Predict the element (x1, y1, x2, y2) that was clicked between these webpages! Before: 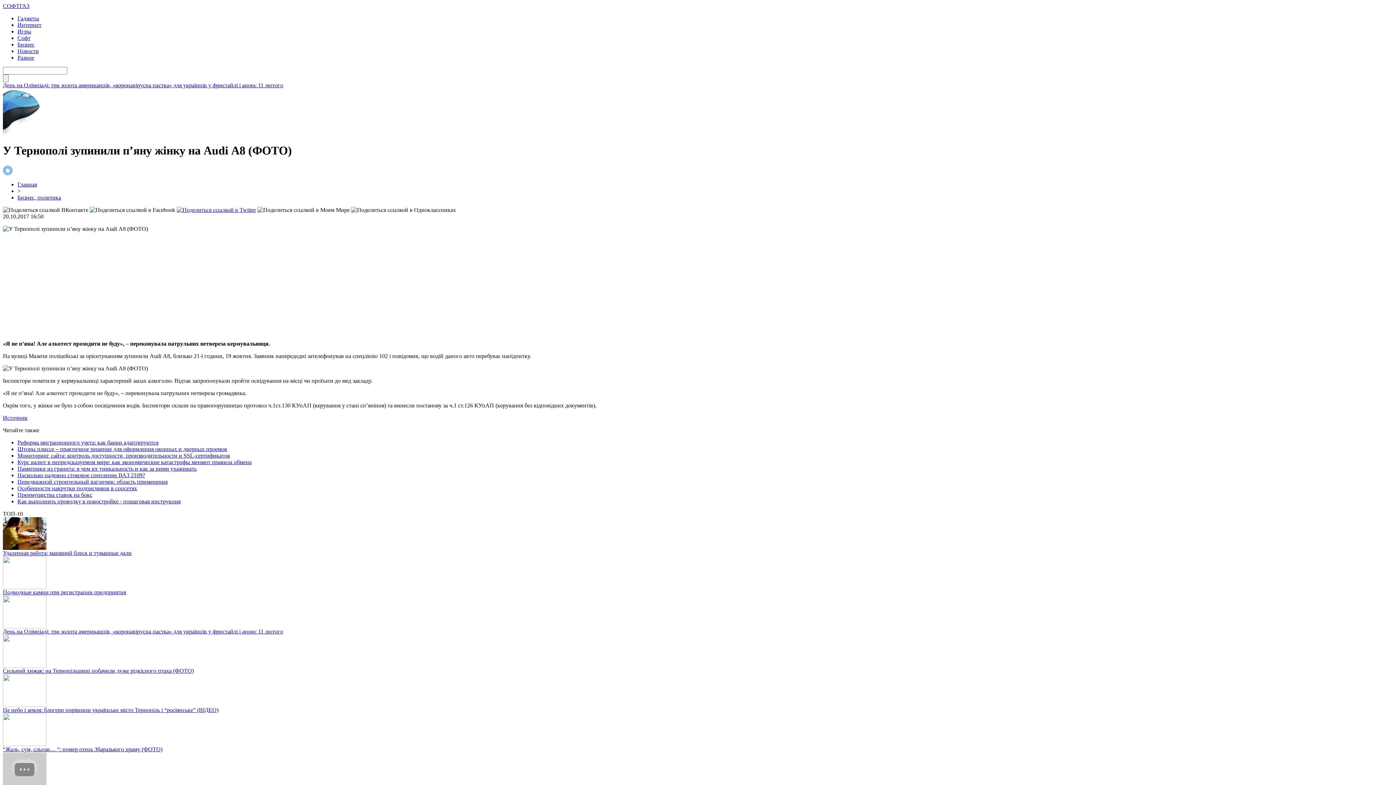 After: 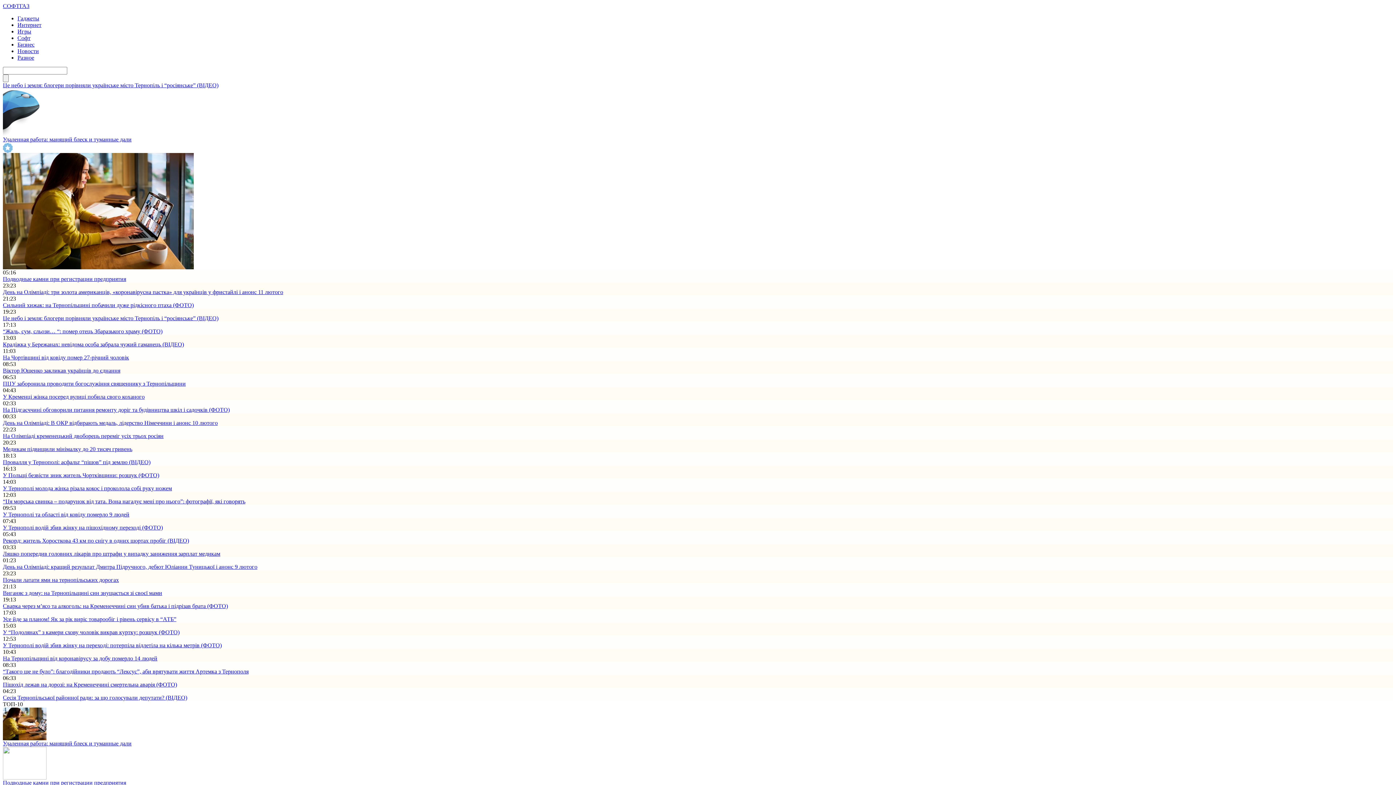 Action: label: СОФТГАЗ bbox: (2, 2, 29, 9)